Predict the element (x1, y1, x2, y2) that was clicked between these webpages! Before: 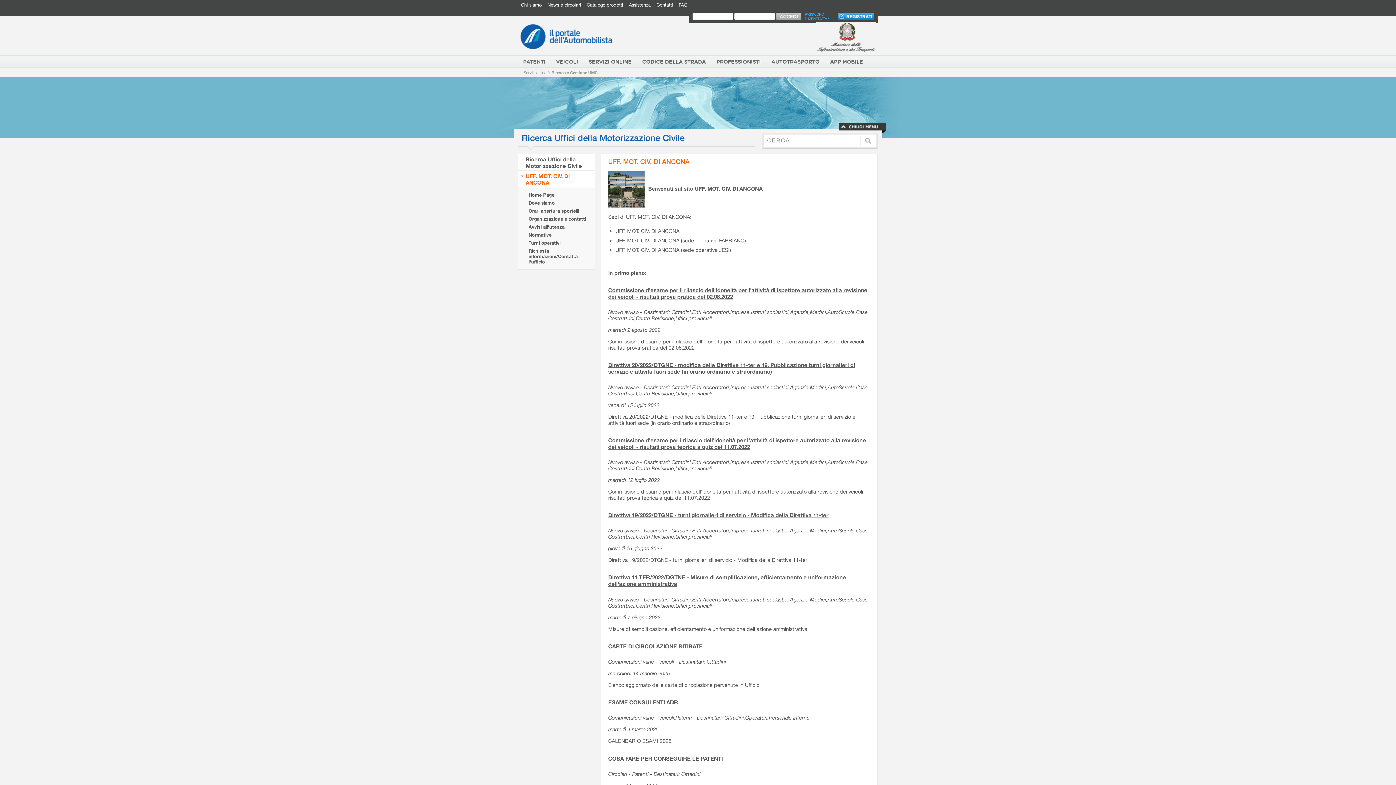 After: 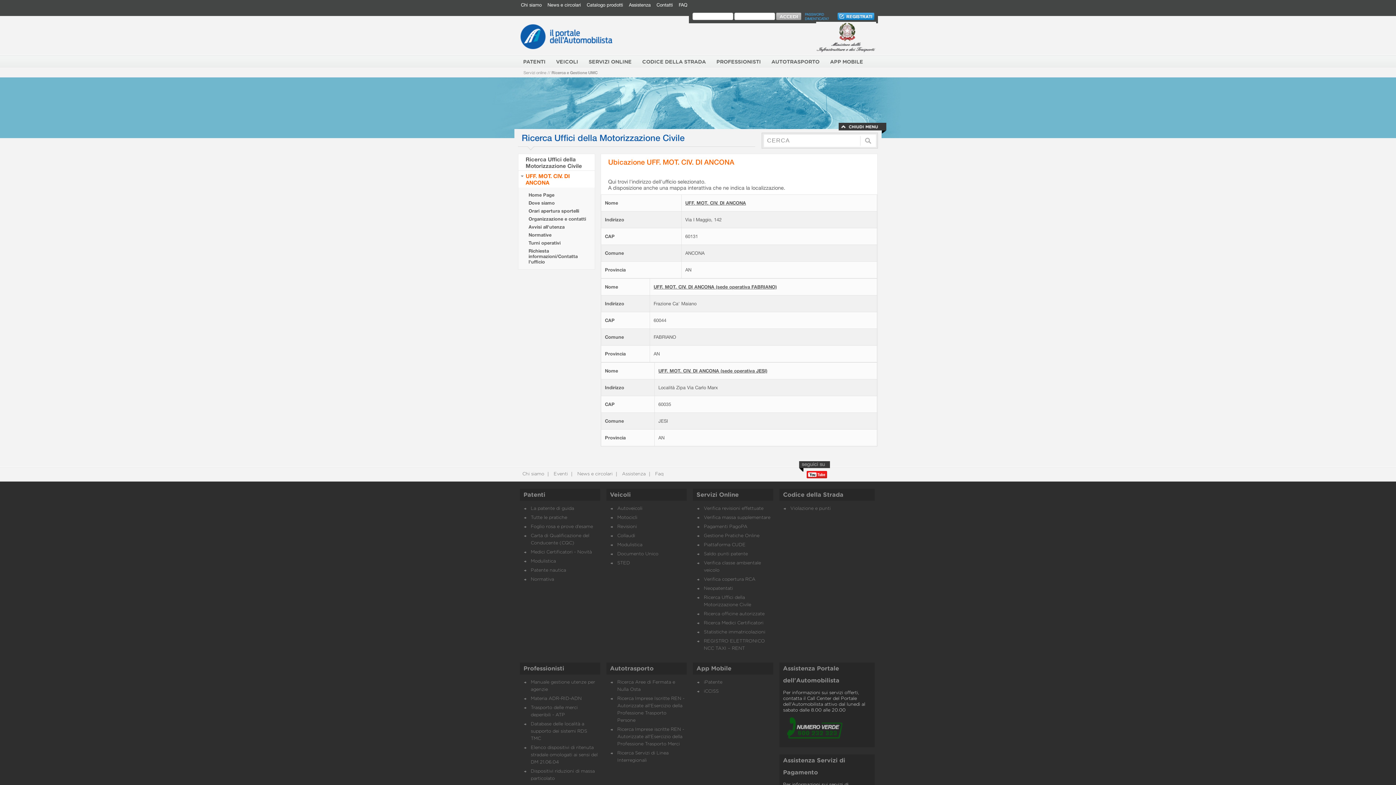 Action: bbox: (528, 200, 554, 205) label: Dove siamo